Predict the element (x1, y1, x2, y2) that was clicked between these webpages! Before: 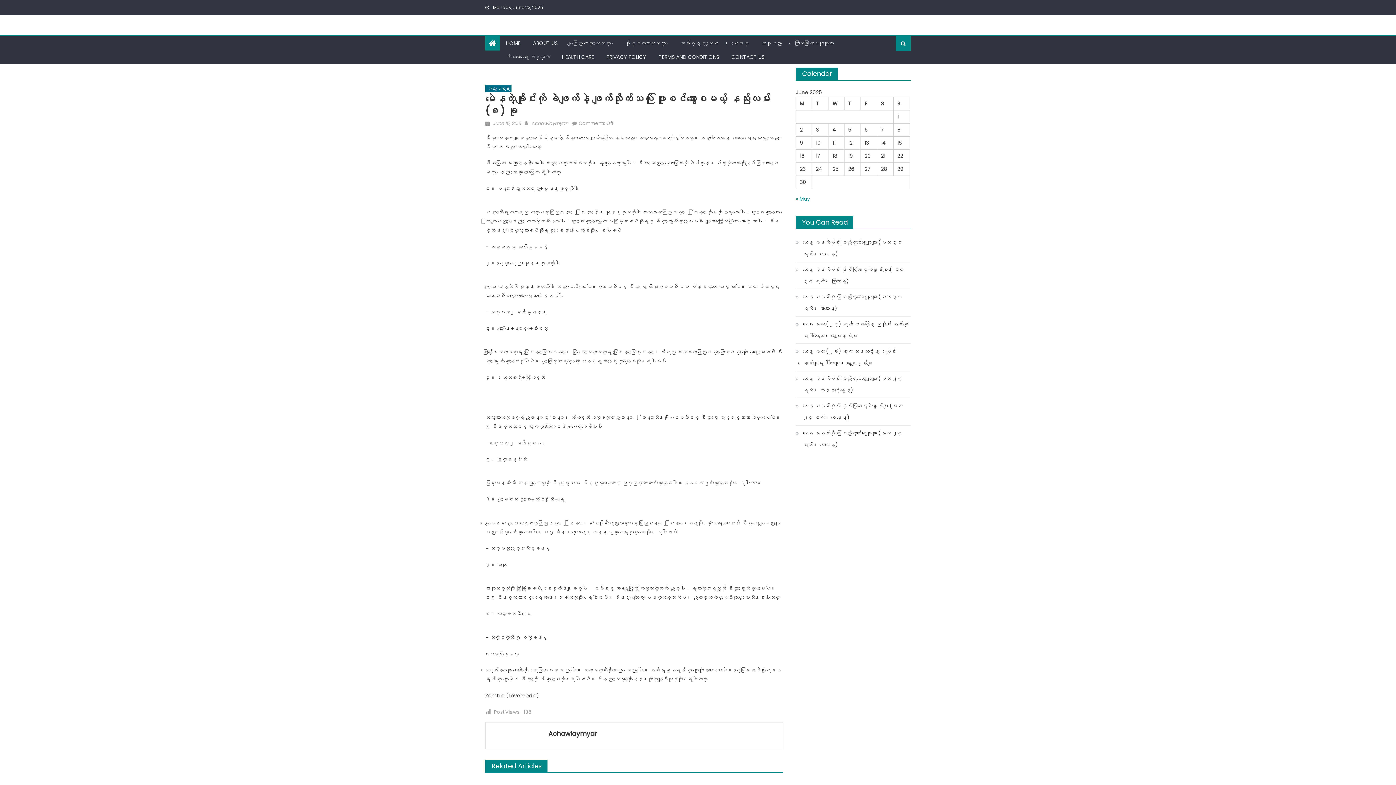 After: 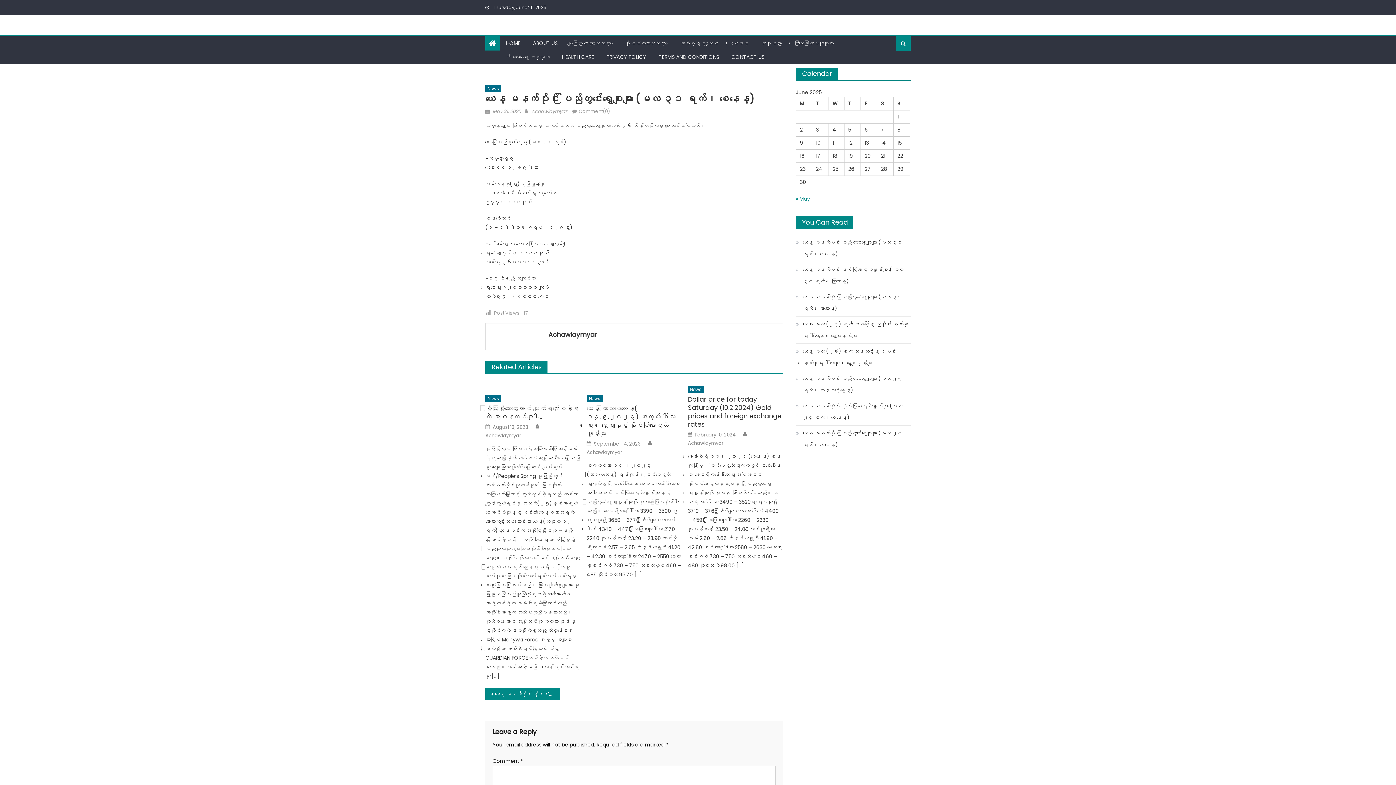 Action: label: ယနေ့ မနက်ပိုင်း ပြည်တွင်းရွှေစျေးများ (မေလ ၃၁ ရက်၊ စနေနေ့) bbox: (796, 236, 910, 260)